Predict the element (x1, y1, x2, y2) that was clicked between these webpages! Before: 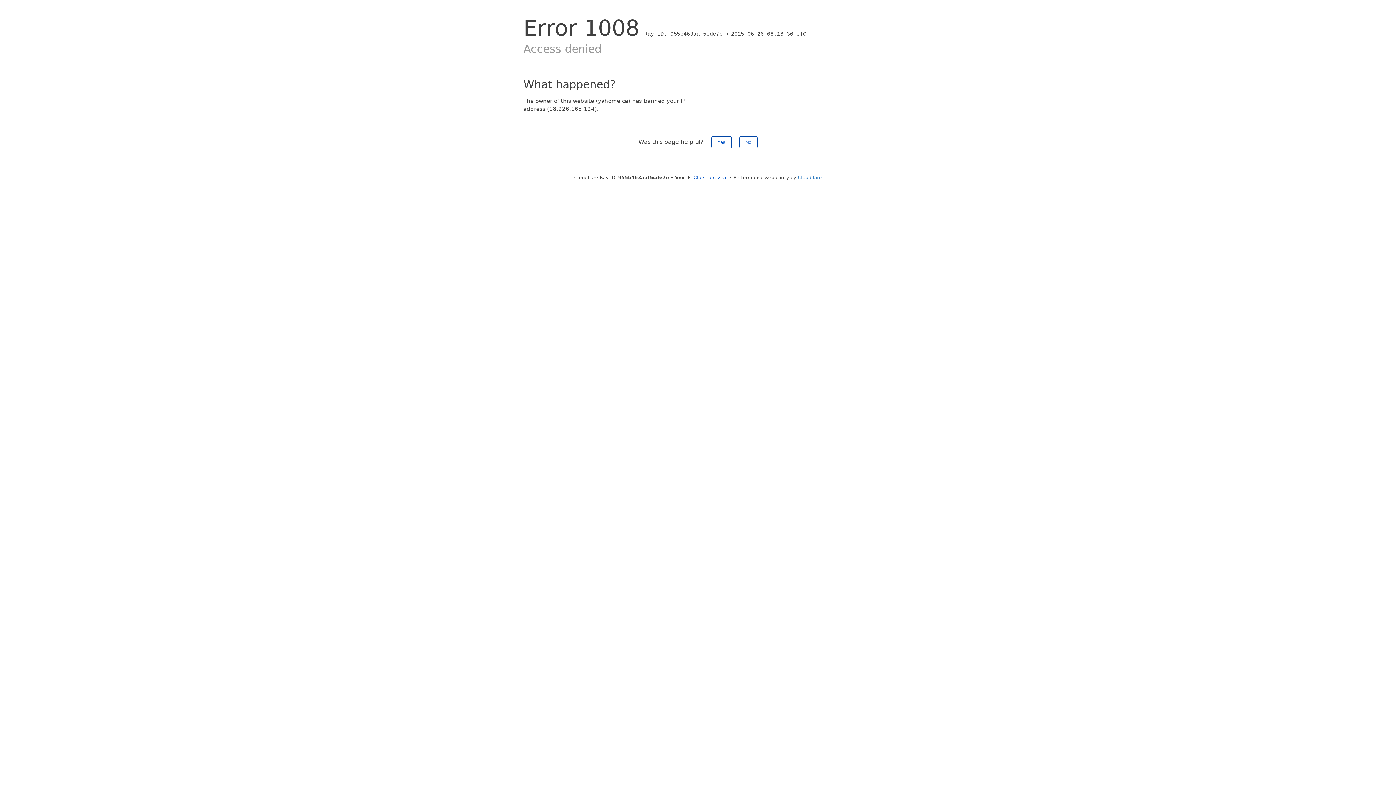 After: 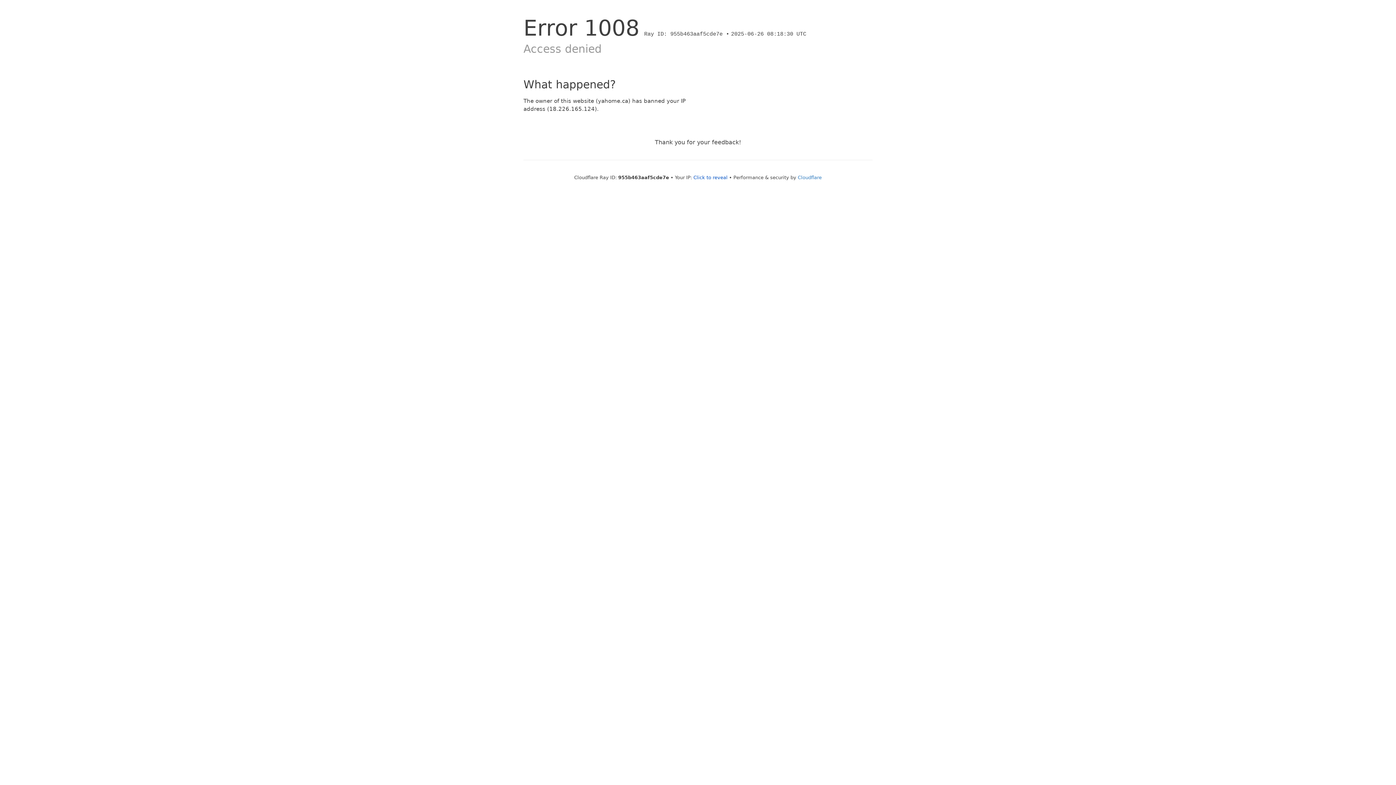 Action: bbox: (739, 136, 757, 148) label: No